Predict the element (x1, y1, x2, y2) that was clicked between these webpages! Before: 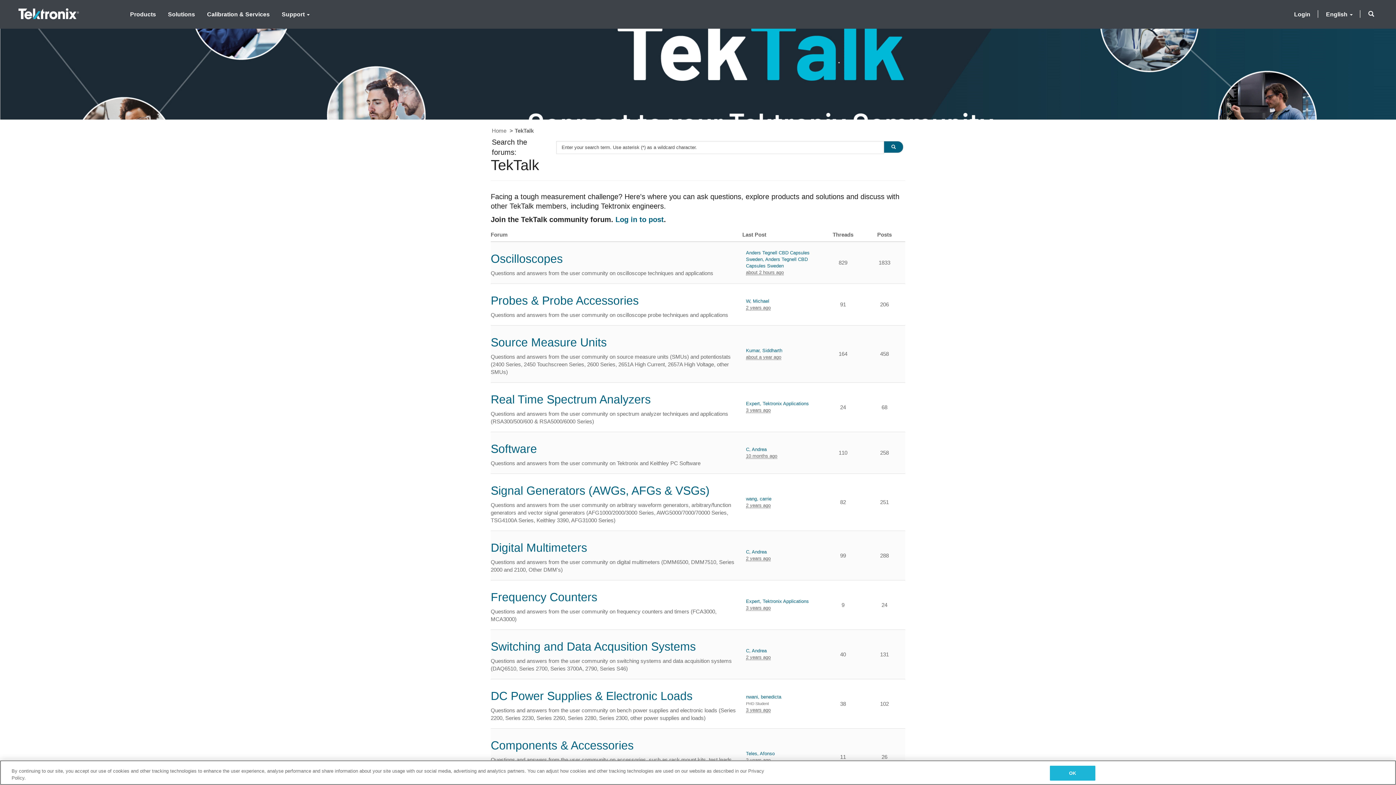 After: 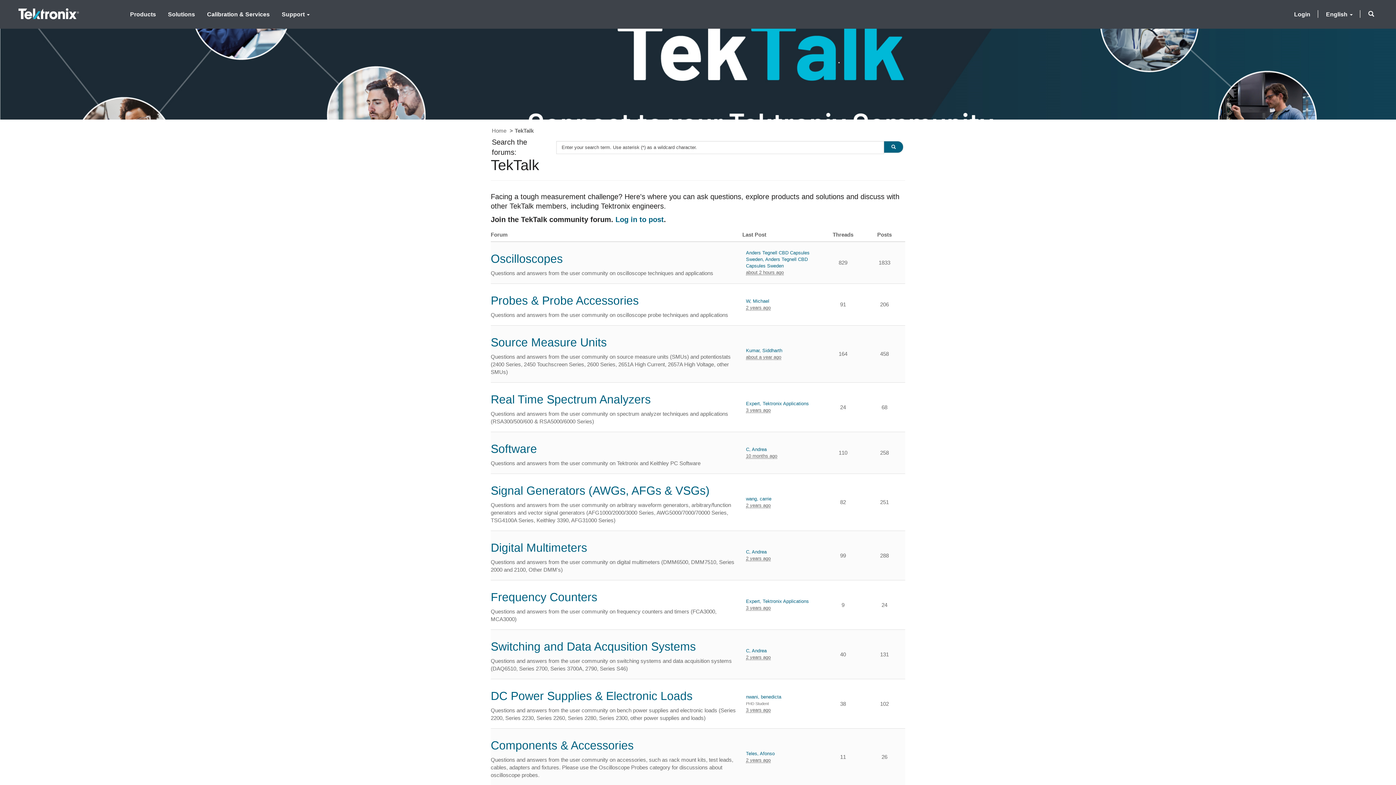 Action: label: Home bbox: (492, 127, 506, 133)